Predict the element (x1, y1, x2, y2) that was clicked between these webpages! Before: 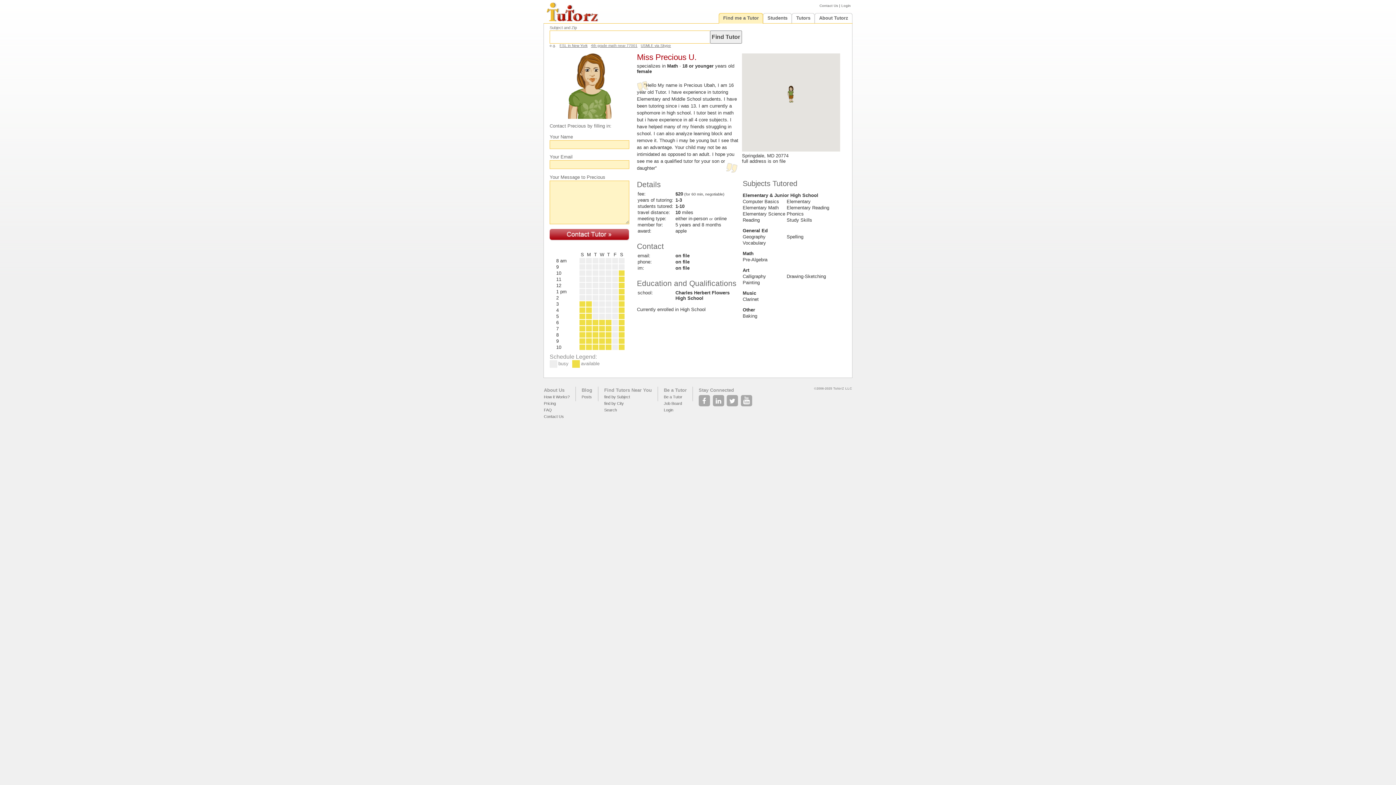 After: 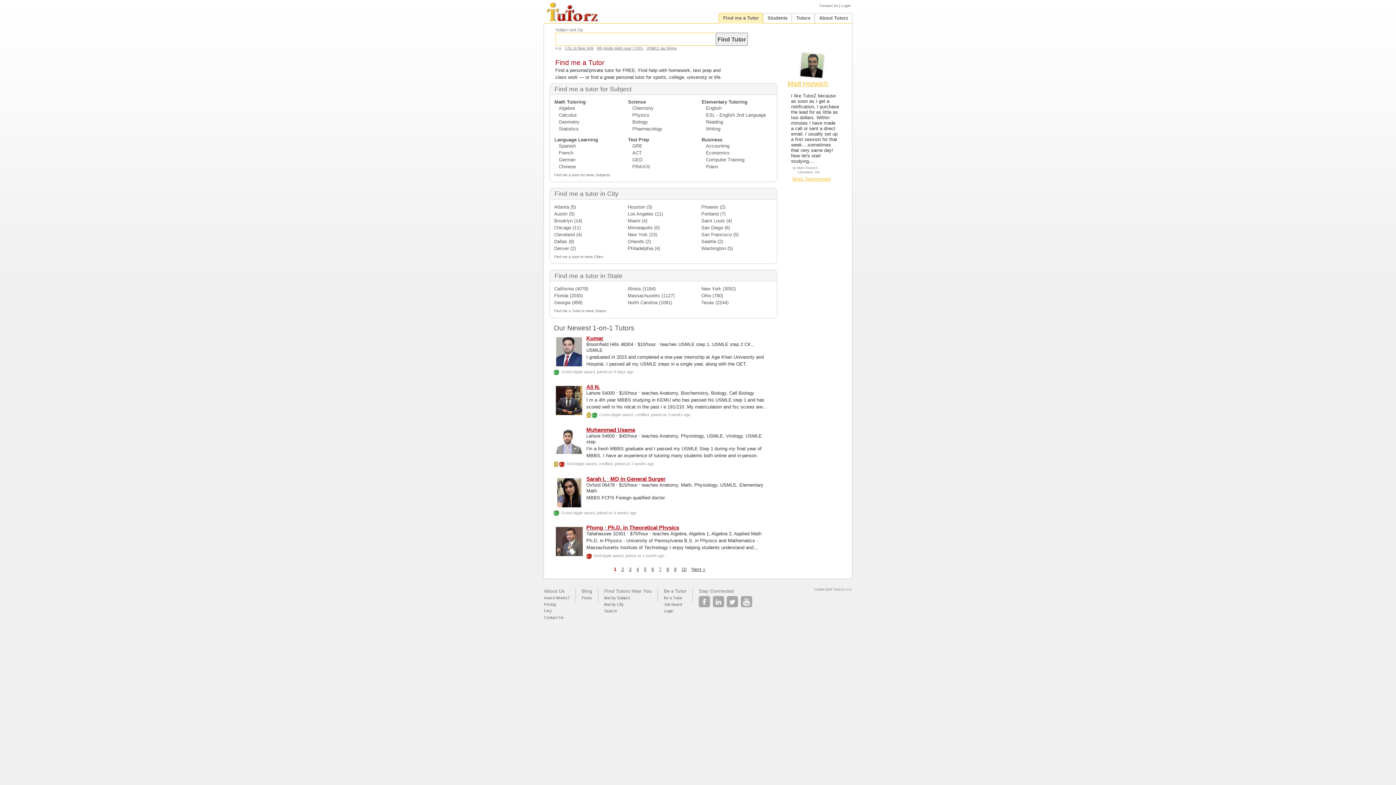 Action: label: Students bbox: (767, 15, 787, 20)